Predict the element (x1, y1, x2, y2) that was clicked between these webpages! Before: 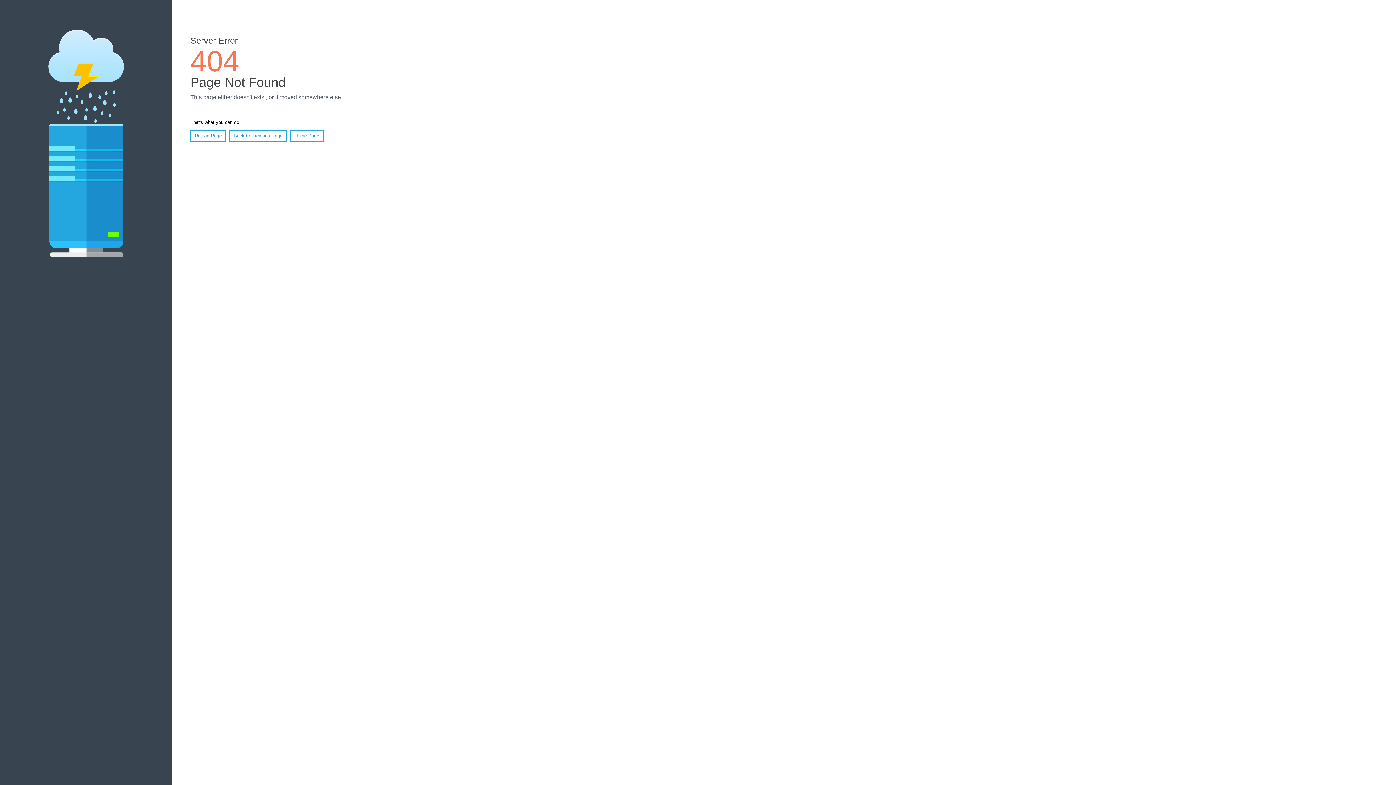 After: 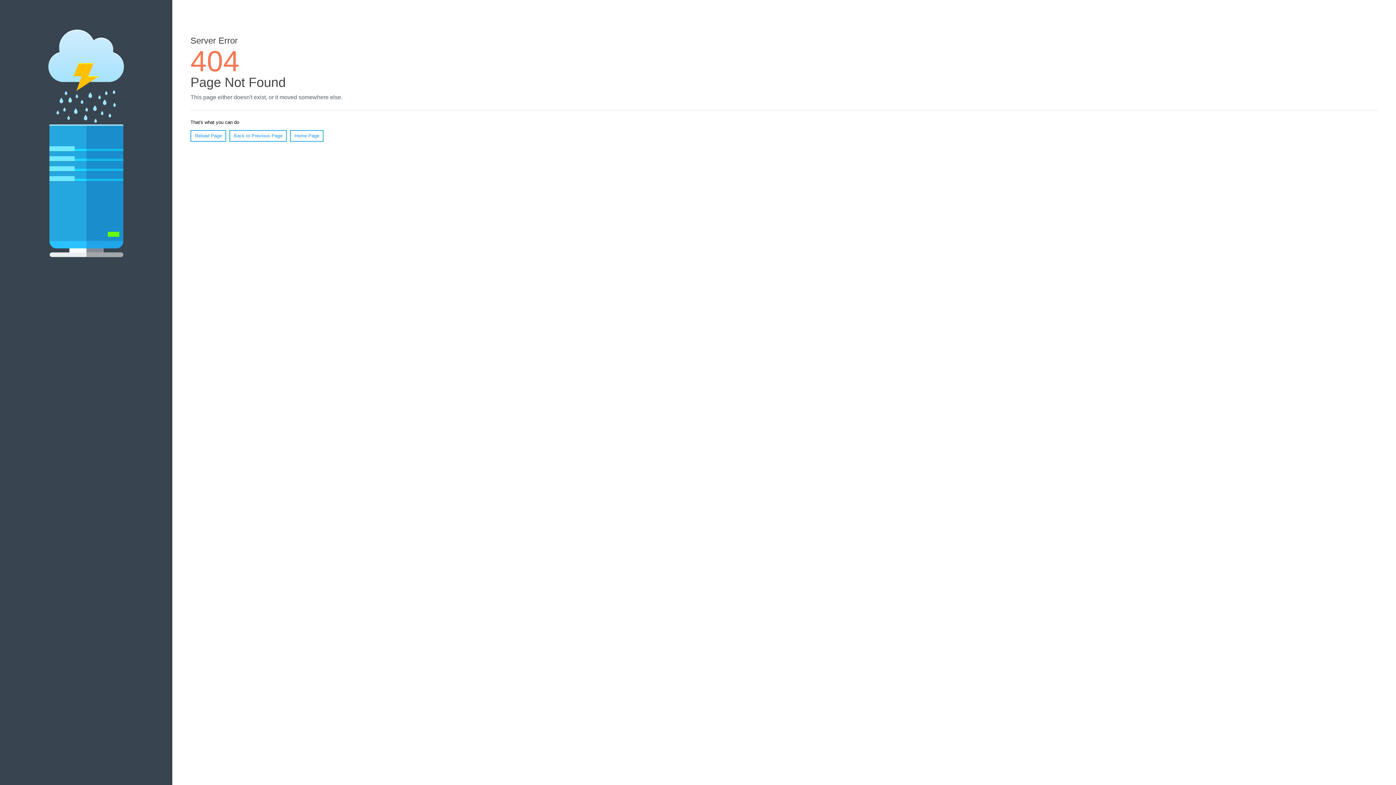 Action: bbox: (190, 130, 226, 141) label: Reload Page